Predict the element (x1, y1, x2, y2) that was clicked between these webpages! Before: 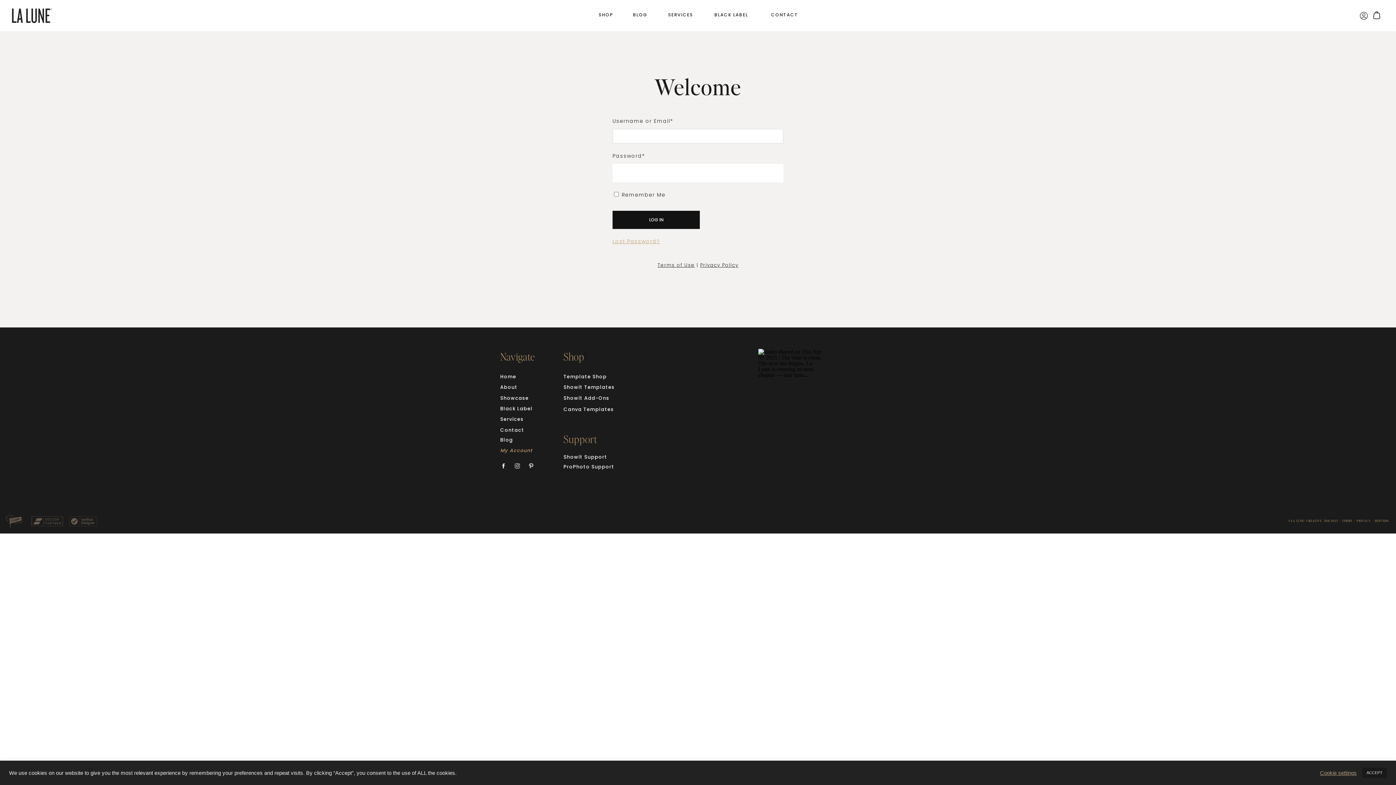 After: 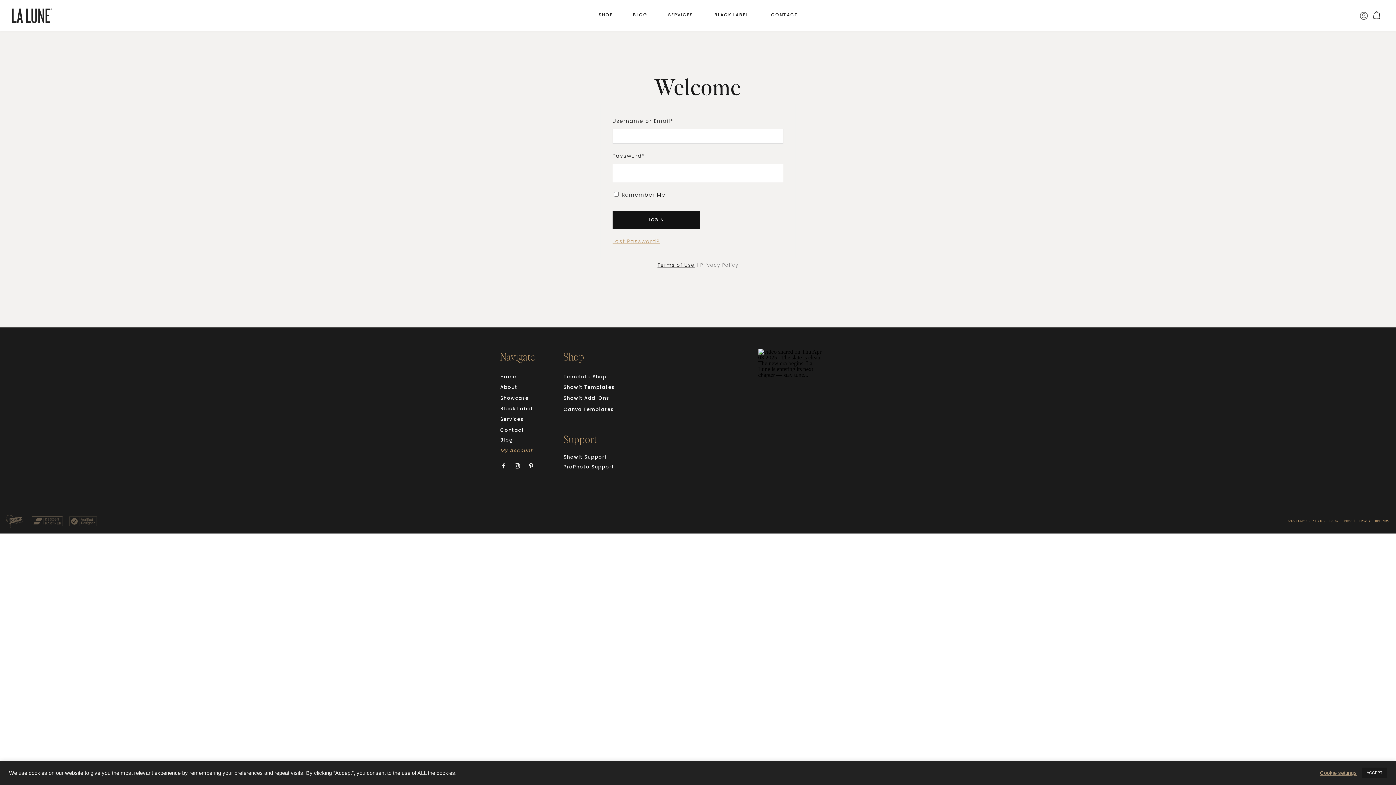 Action: bbox: (700, 261, 738, 268) label: Privacy Policy